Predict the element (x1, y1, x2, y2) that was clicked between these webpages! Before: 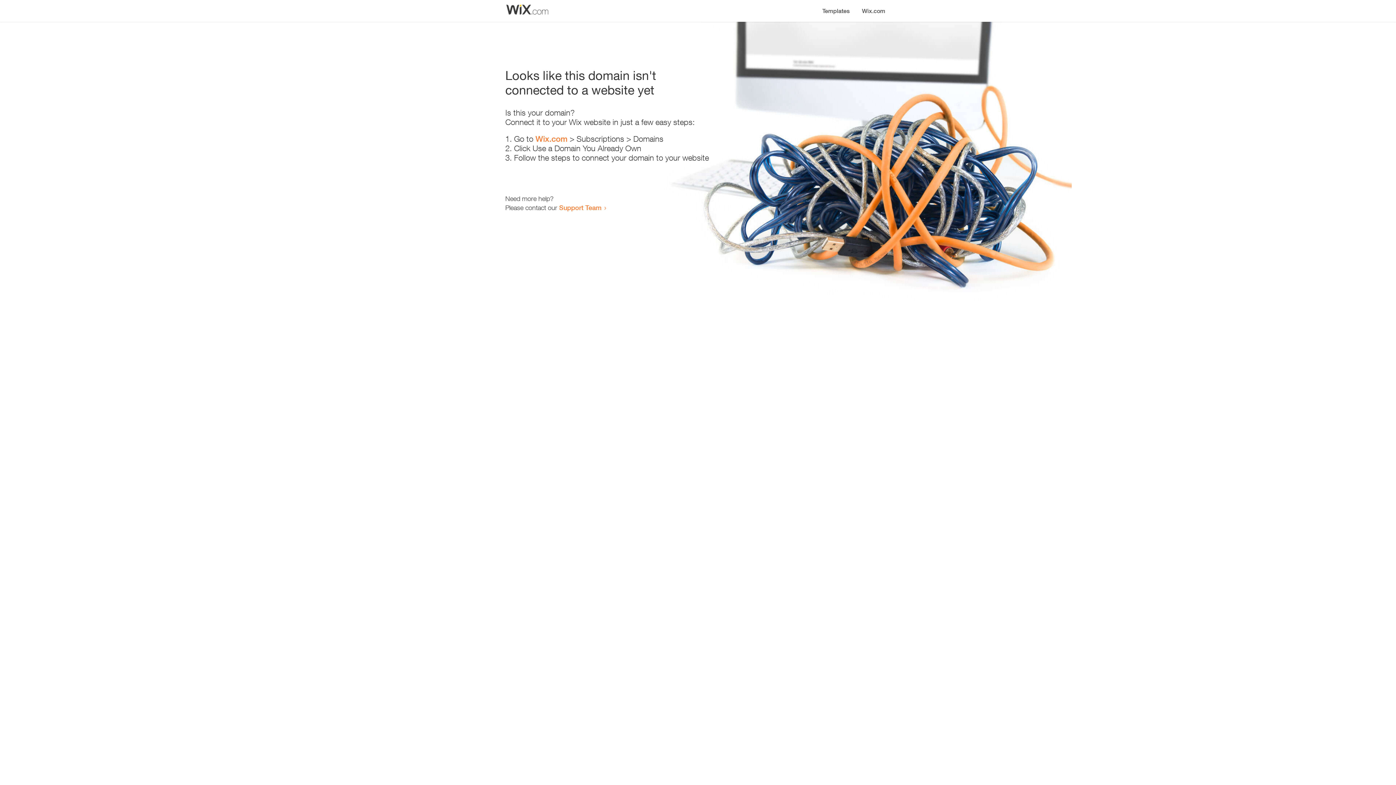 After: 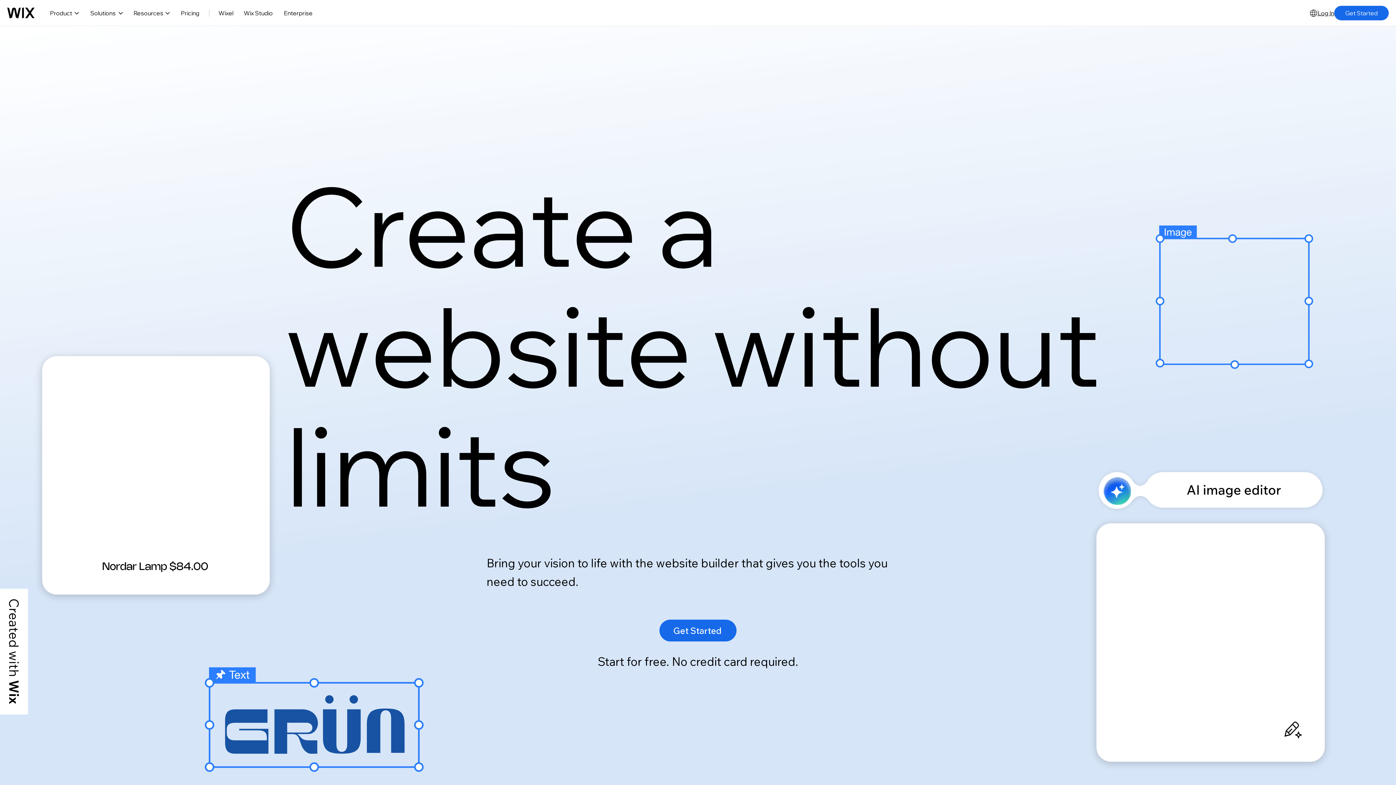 Action: bbox: (535, 134, 567, 143) label: Wix.com